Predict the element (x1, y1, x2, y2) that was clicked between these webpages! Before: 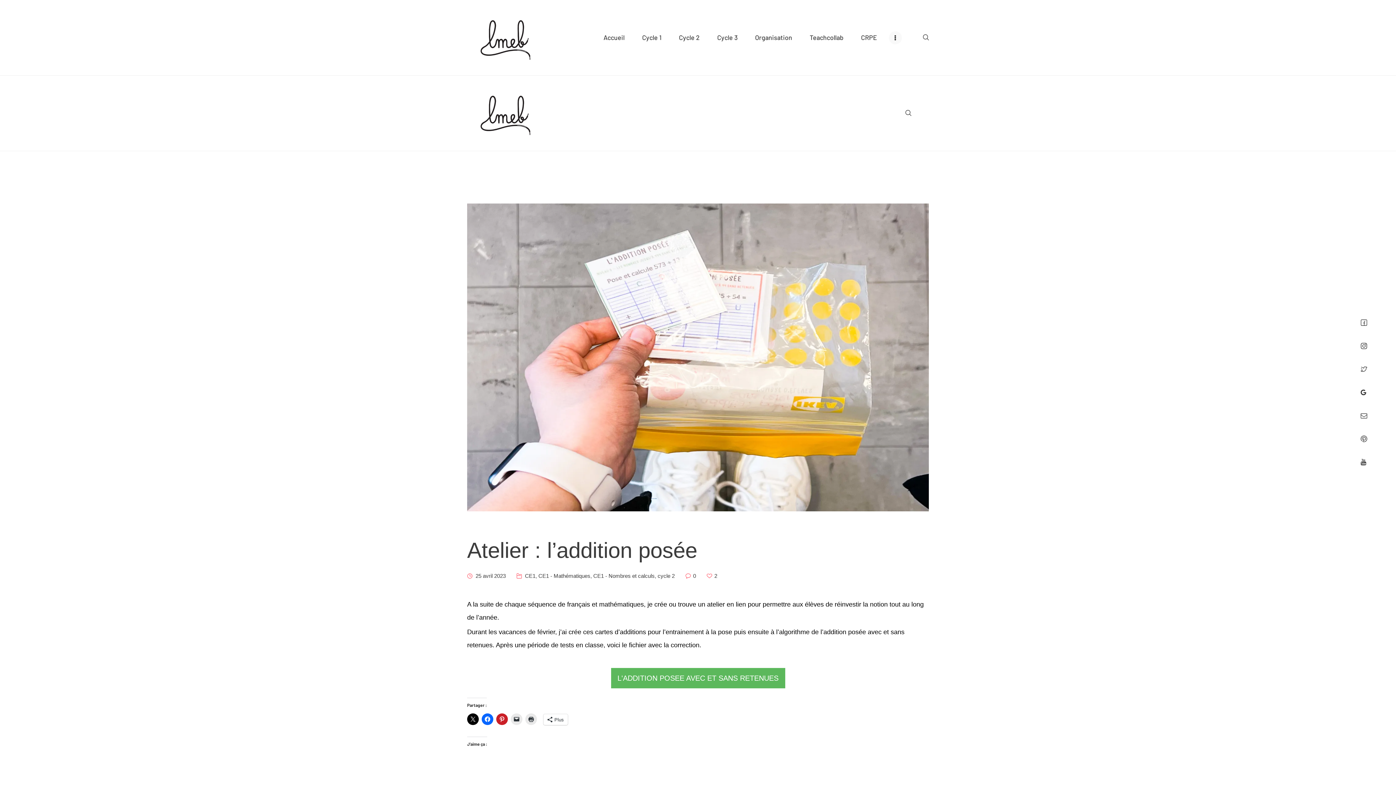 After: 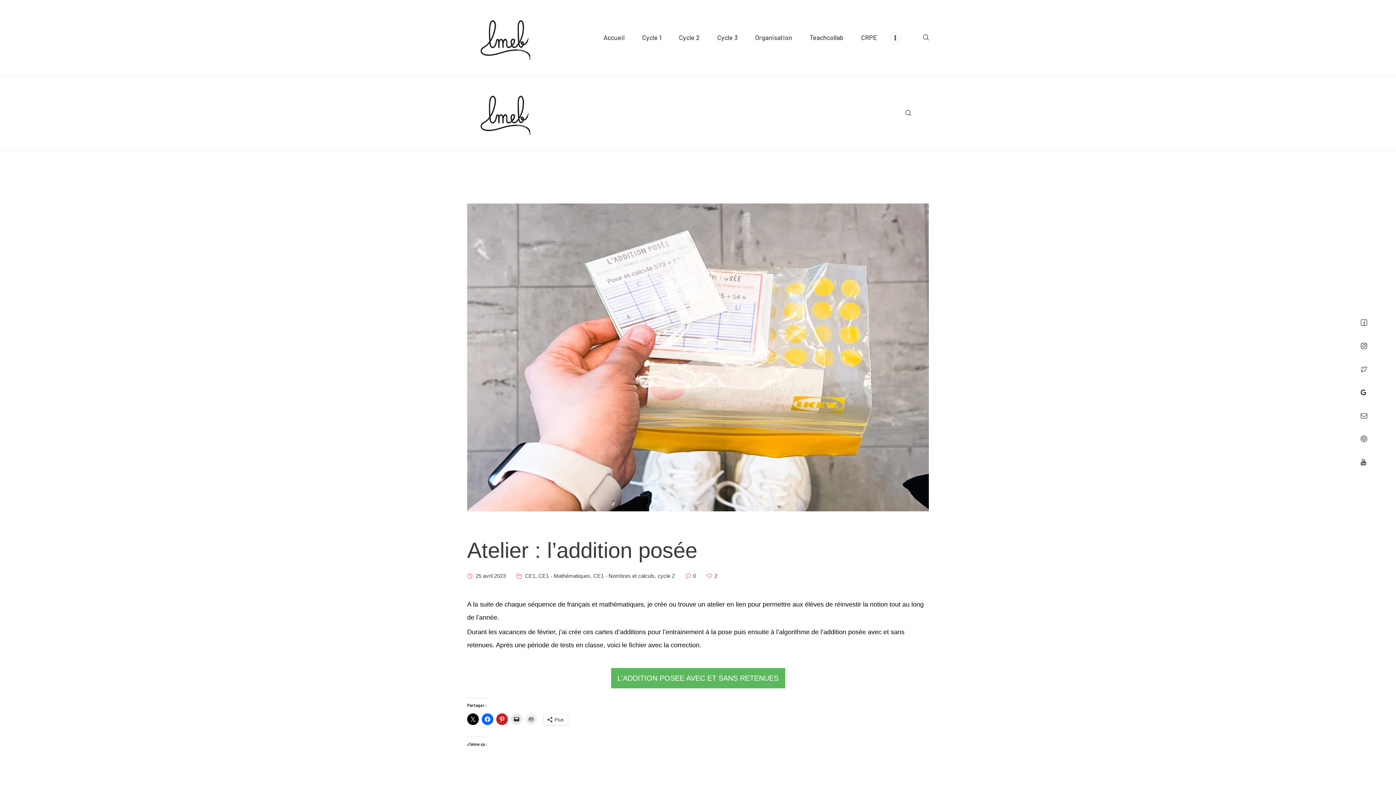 Action: bbox: (525, 713, 537, 725)